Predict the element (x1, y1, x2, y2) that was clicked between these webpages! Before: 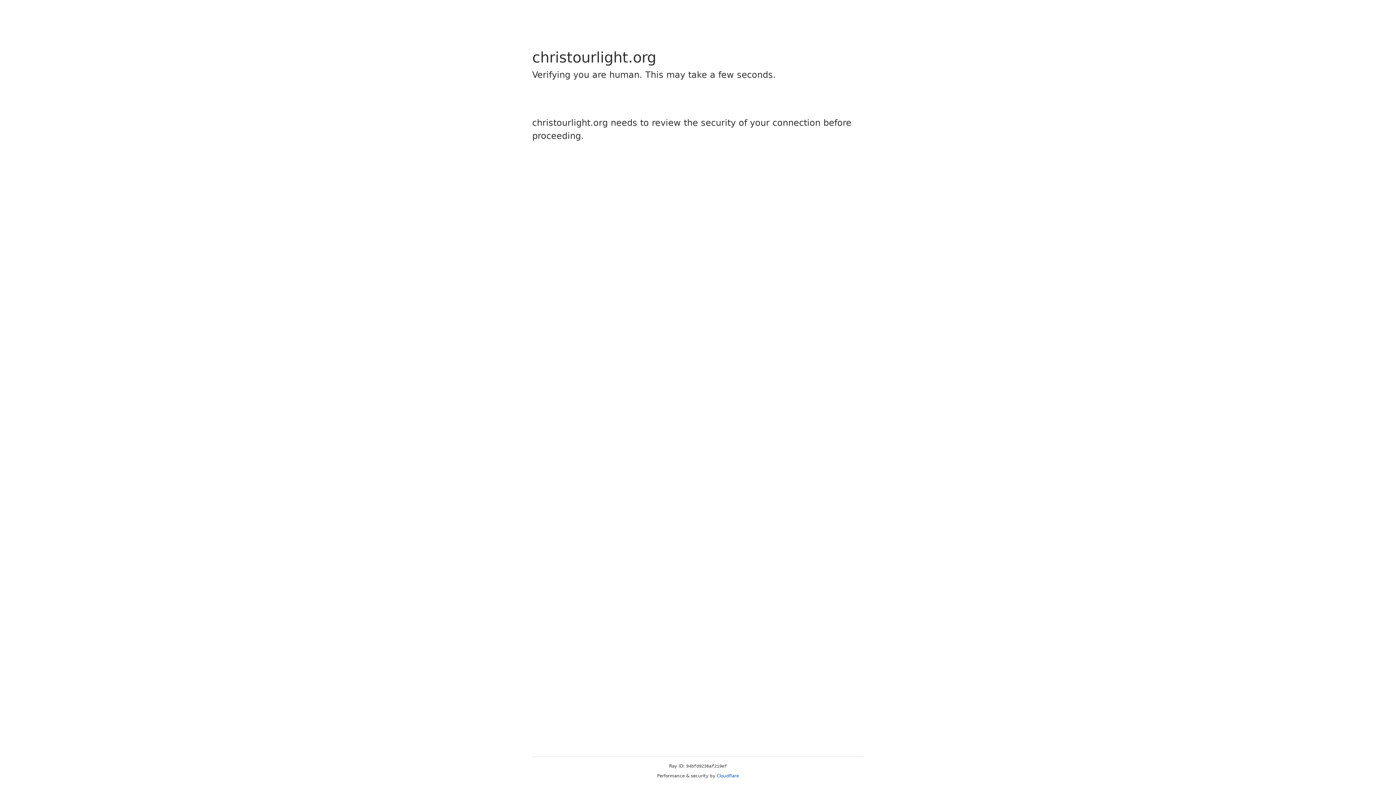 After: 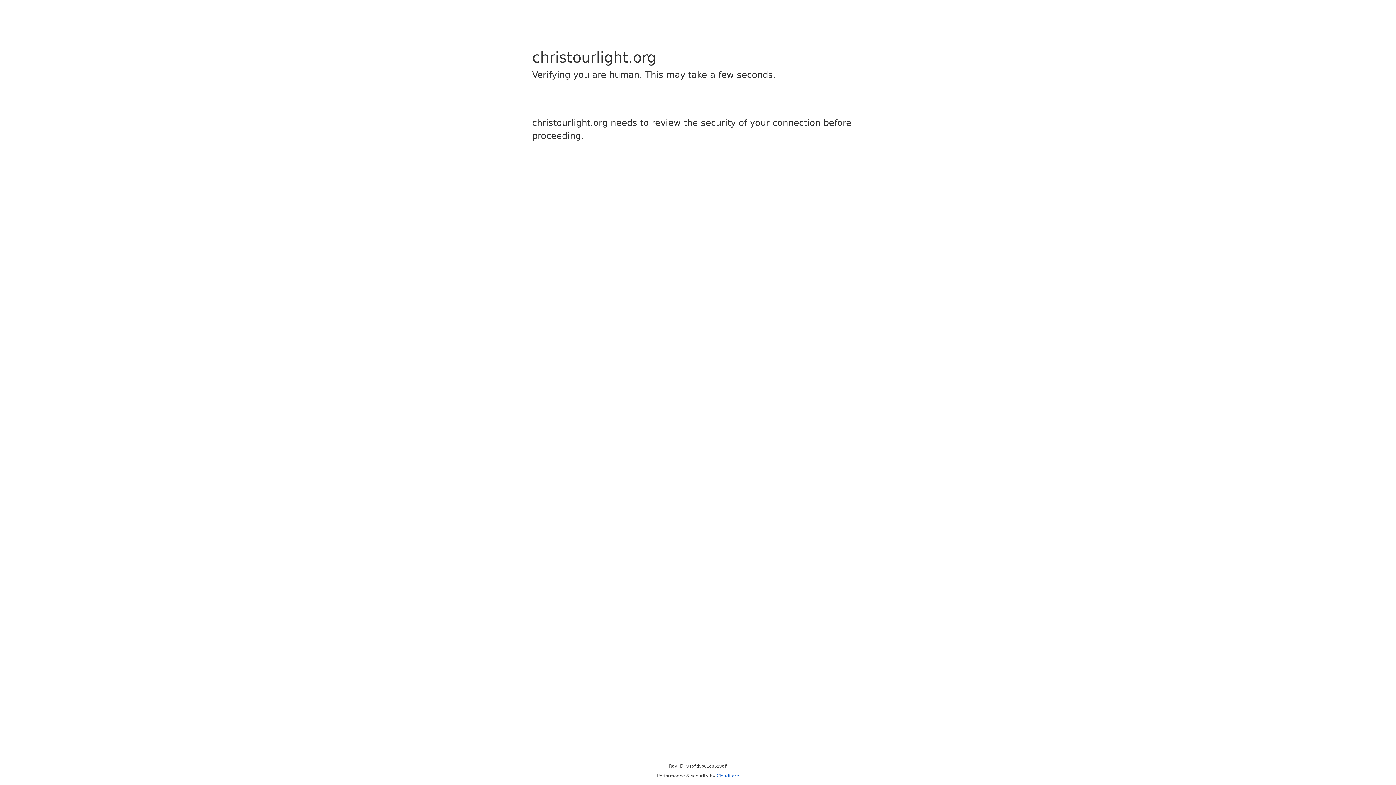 Action: label: Cloudflare bbox: (716, 773, 739, 778)